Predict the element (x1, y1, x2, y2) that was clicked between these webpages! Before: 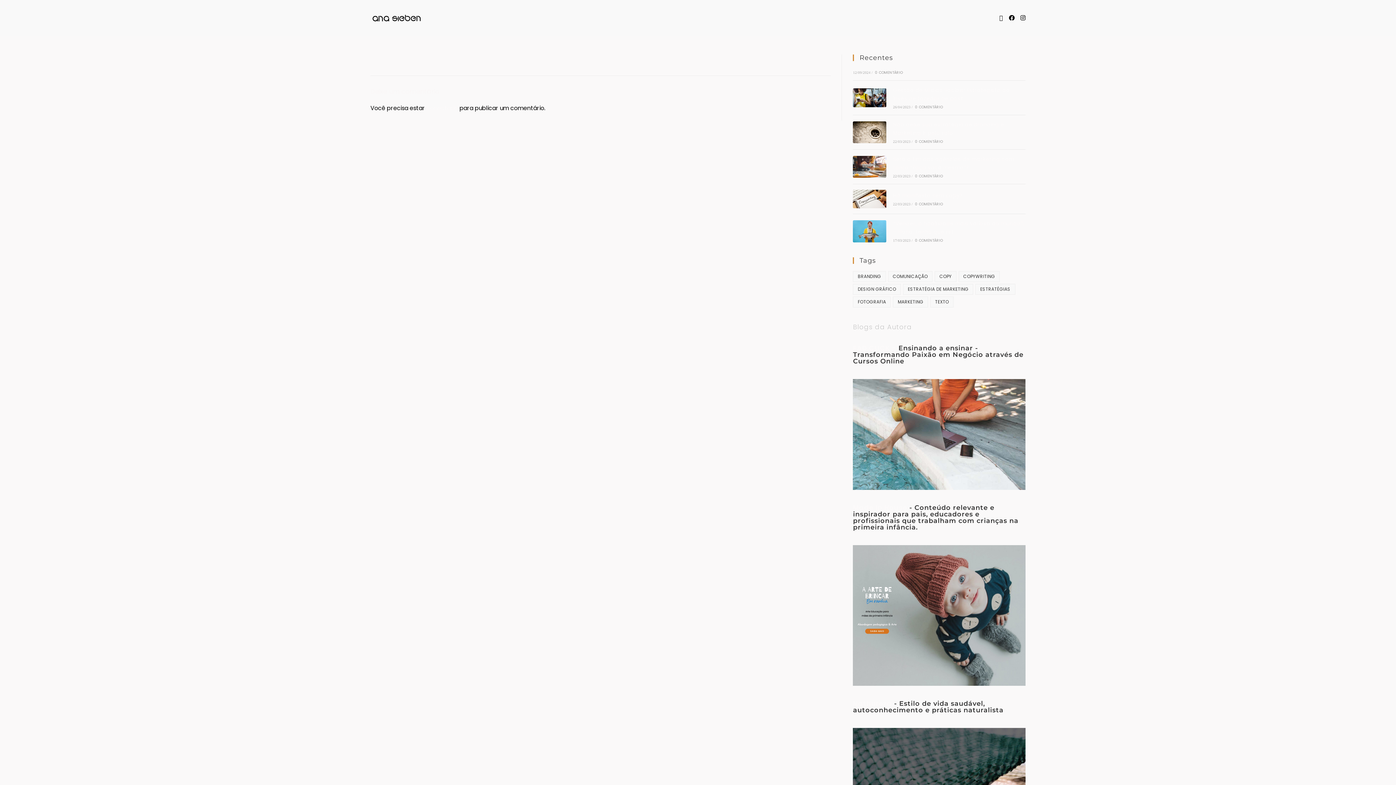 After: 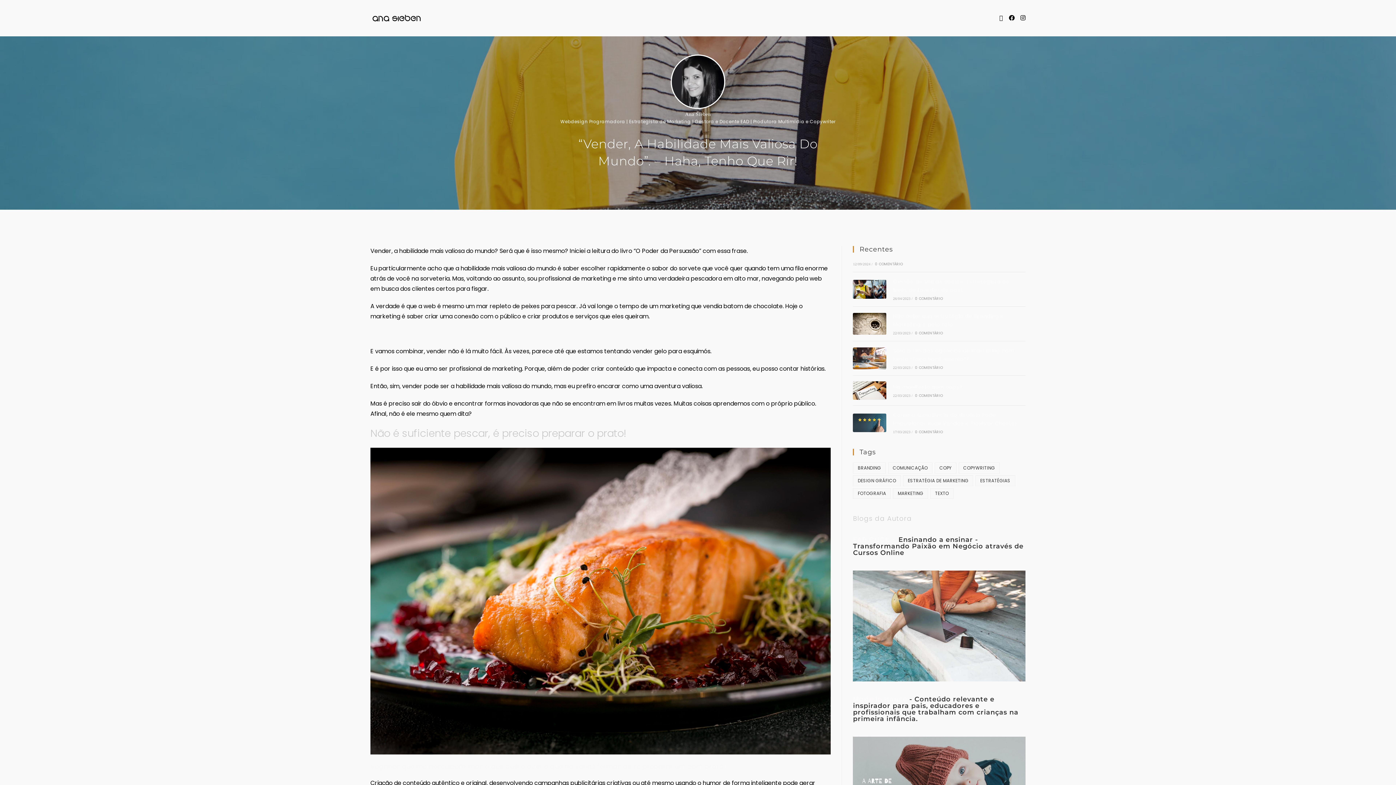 Action: bbox: (853, 220, 886, 242)